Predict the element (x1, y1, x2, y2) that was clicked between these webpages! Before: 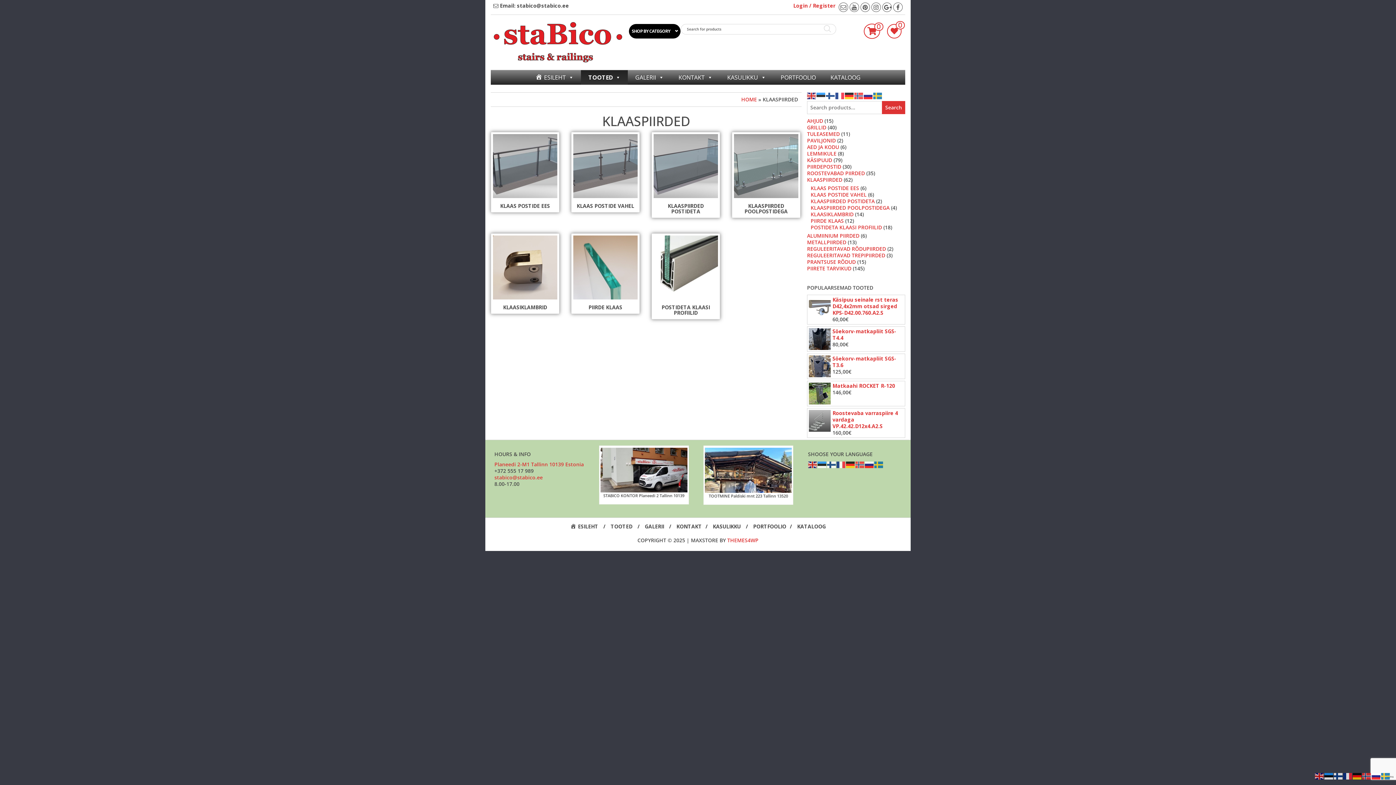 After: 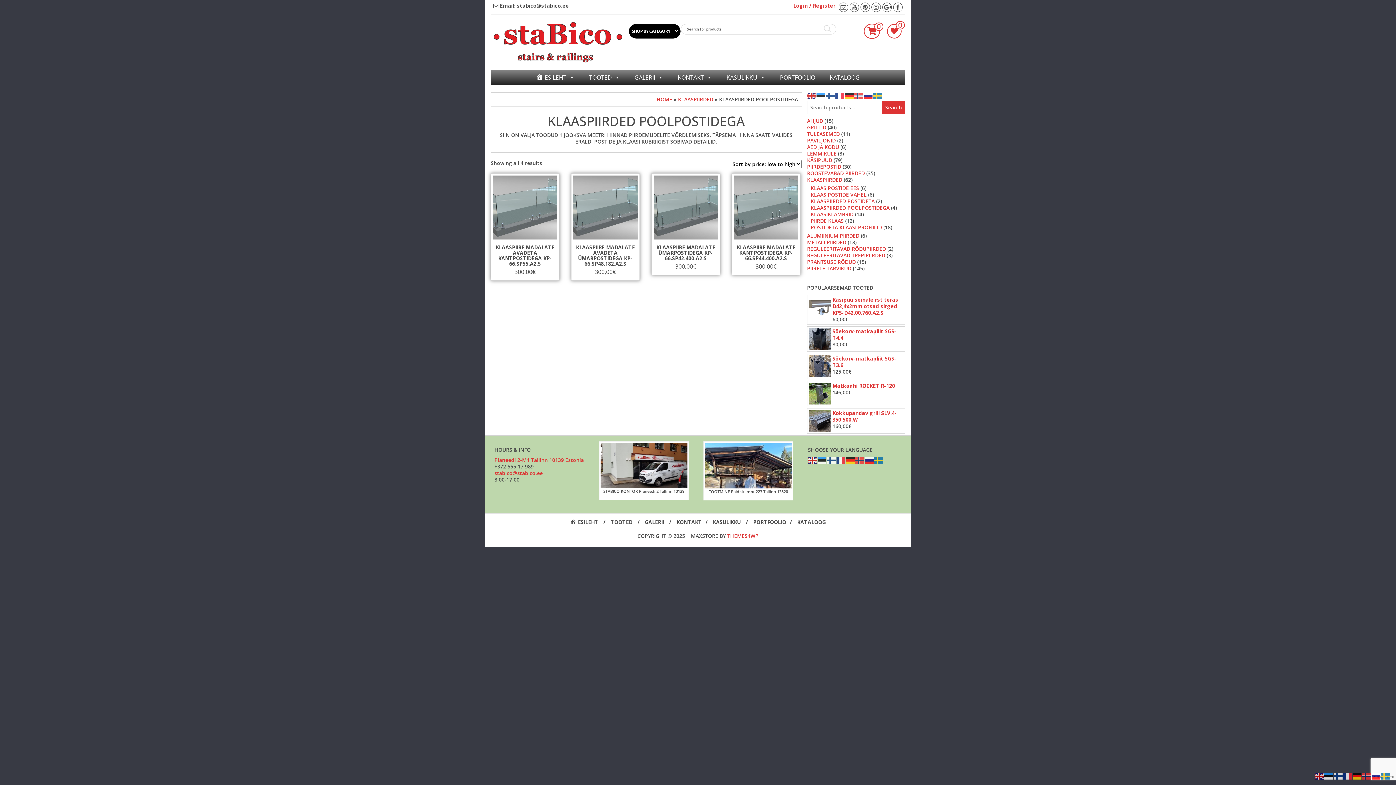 Action: label: KLAASPIIRDED POOLPOSTIDEGA bbox: (810, 204, 889, 211)